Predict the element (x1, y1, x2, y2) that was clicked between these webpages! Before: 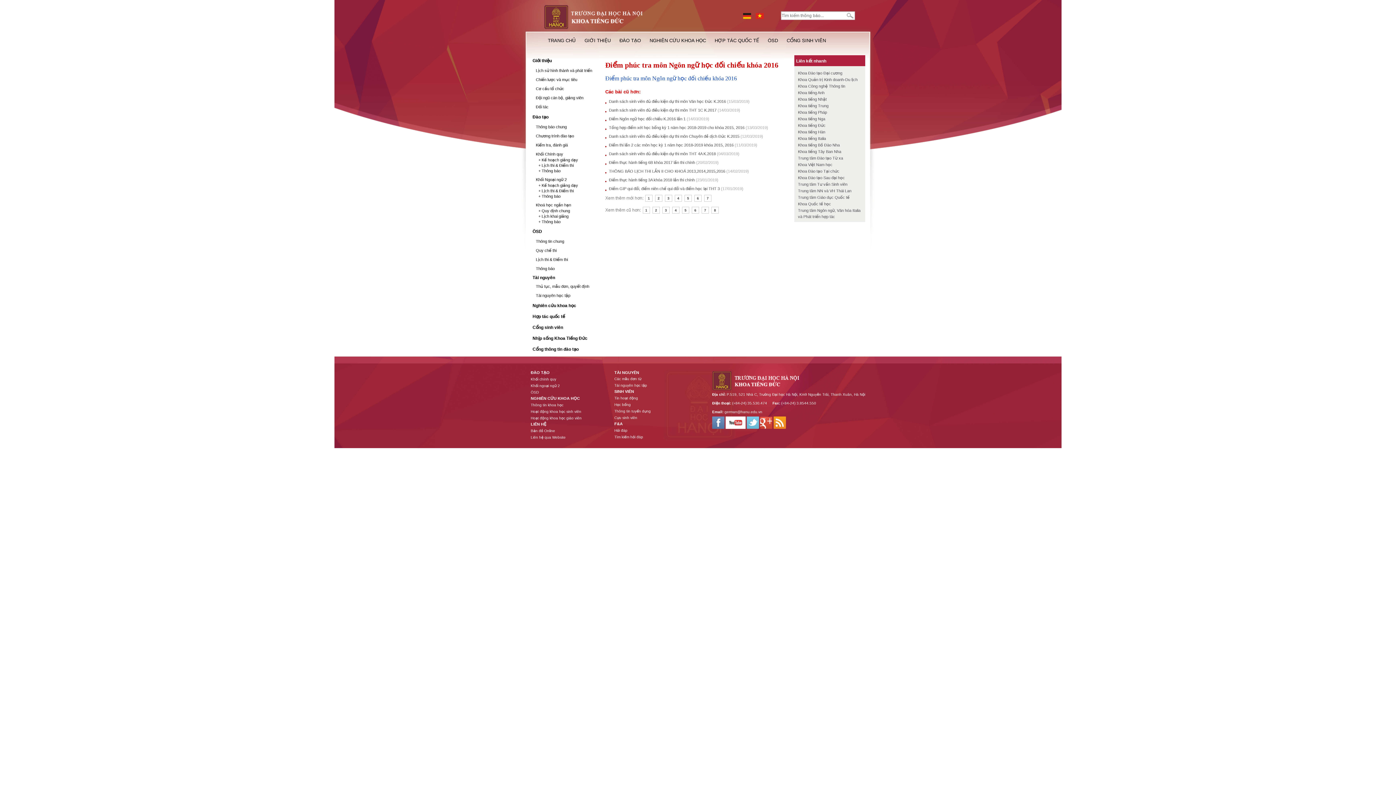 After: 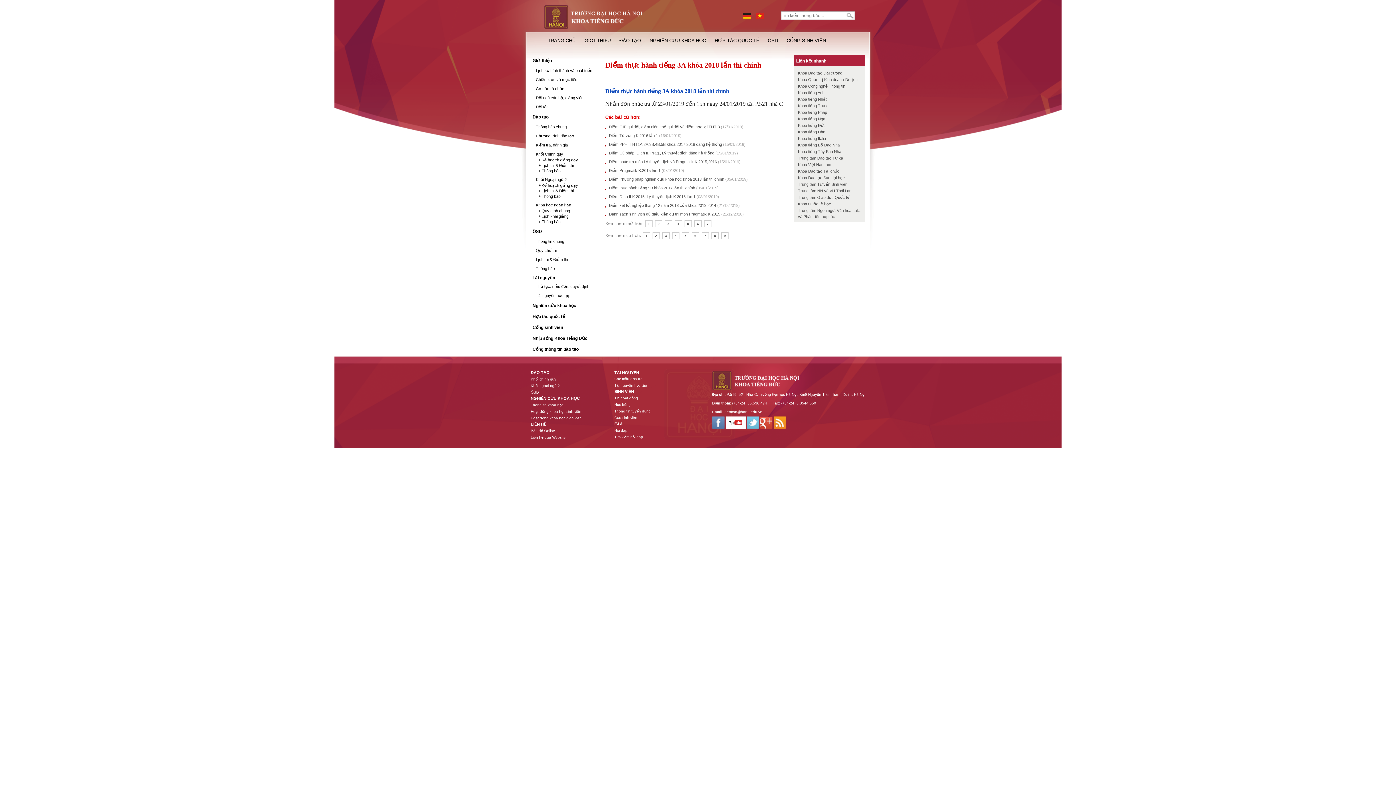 Action: bbox: (605, 177, 718, 182) label: Điểm thực hành tiếng 3A khóa 2018 lần thi chính (23/01/2019)